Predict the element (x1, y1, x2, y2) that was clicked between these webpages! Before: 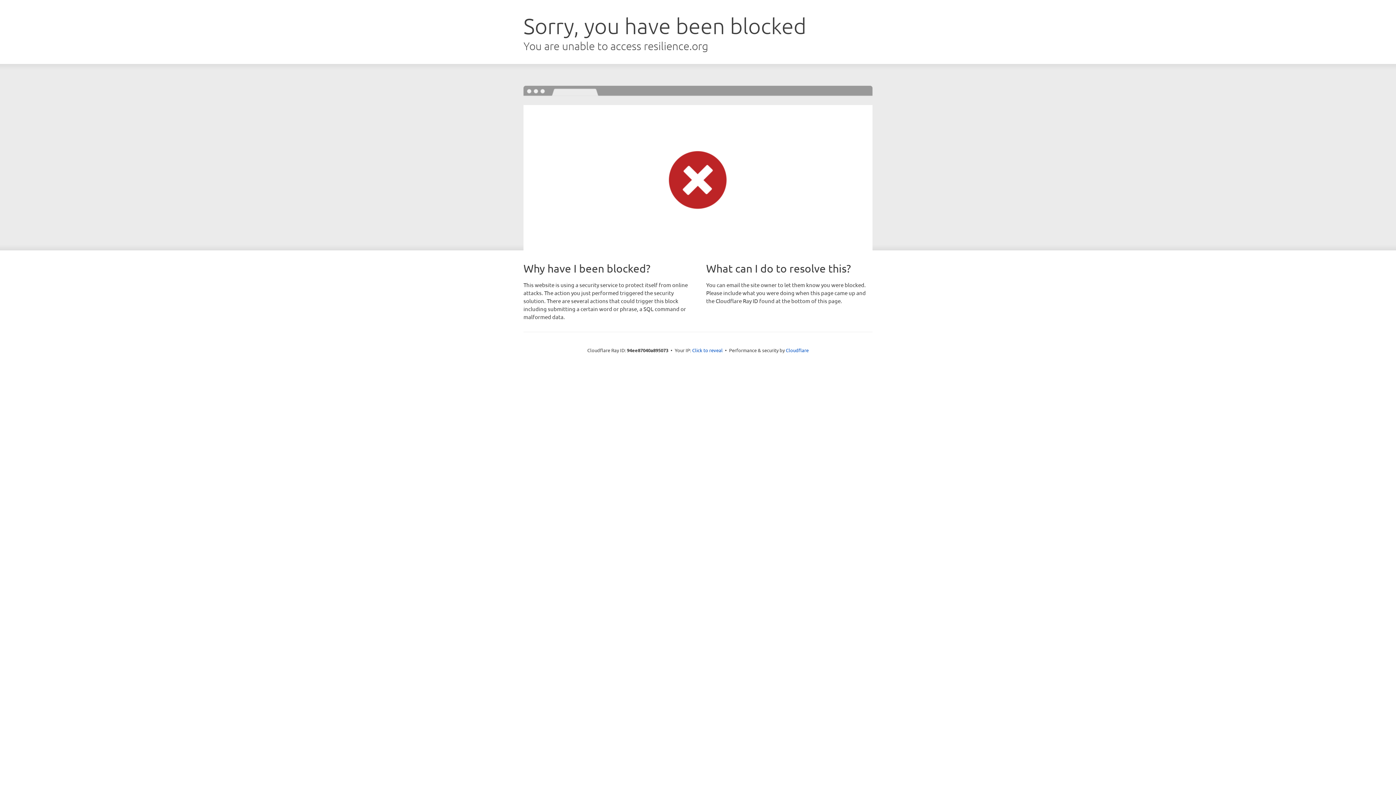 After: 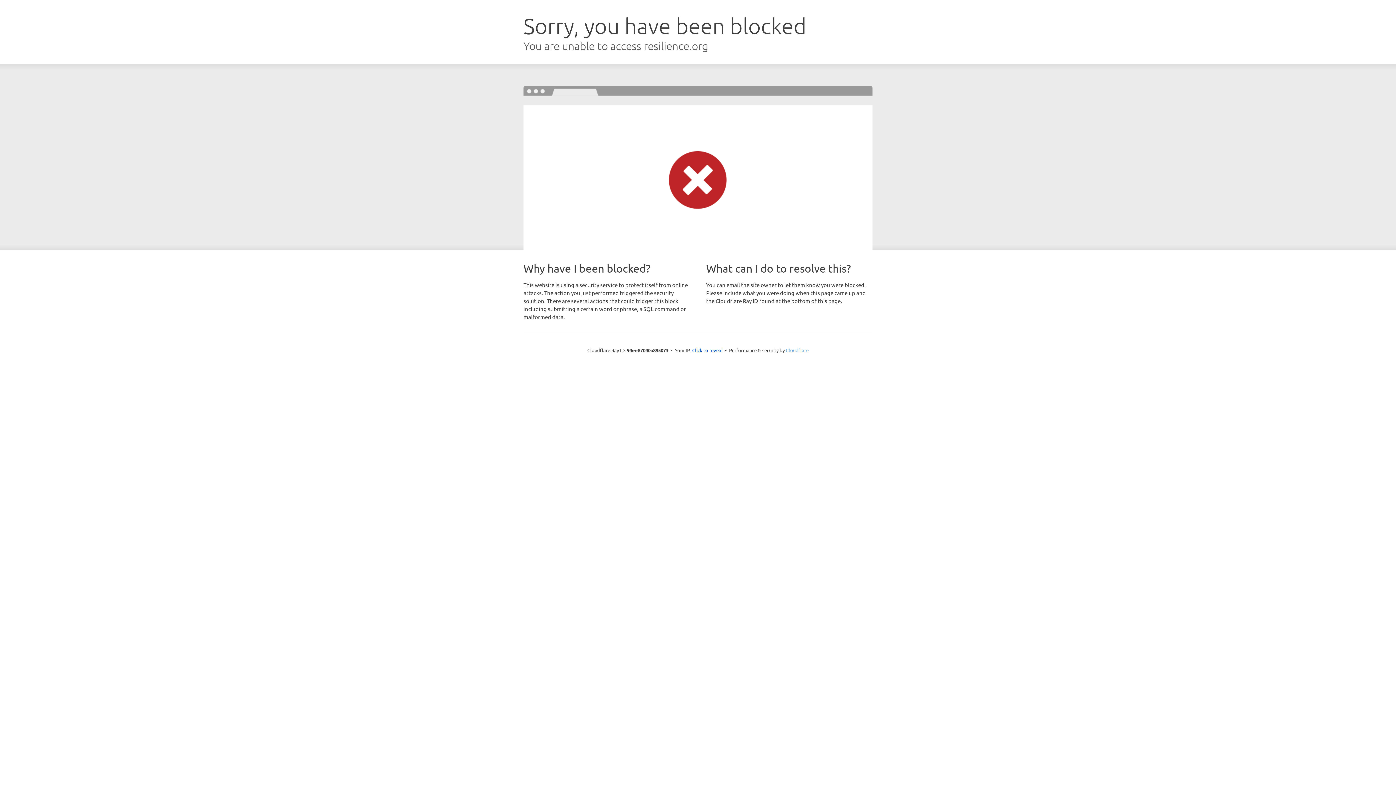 Action: label: Cloudflare bbox: (786, 347, 808, 353)